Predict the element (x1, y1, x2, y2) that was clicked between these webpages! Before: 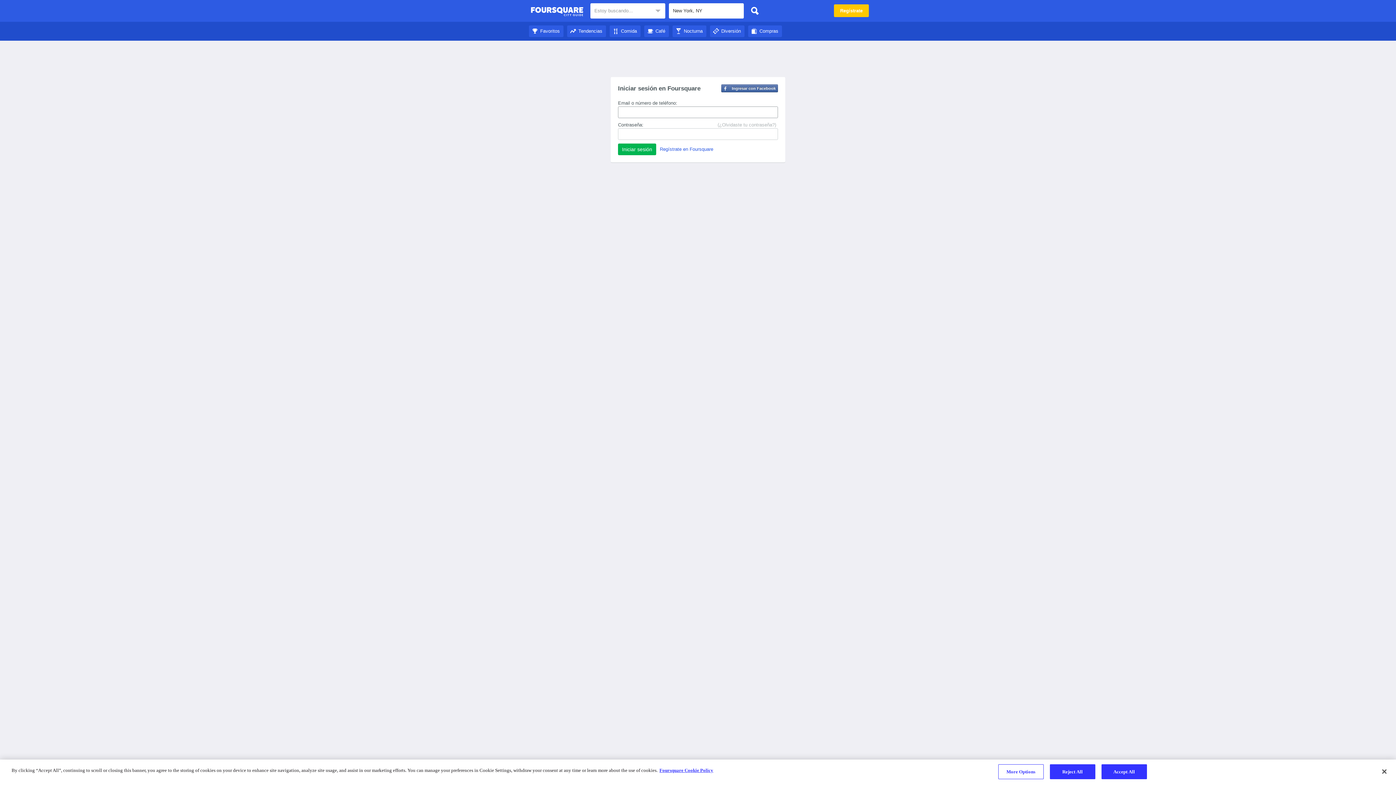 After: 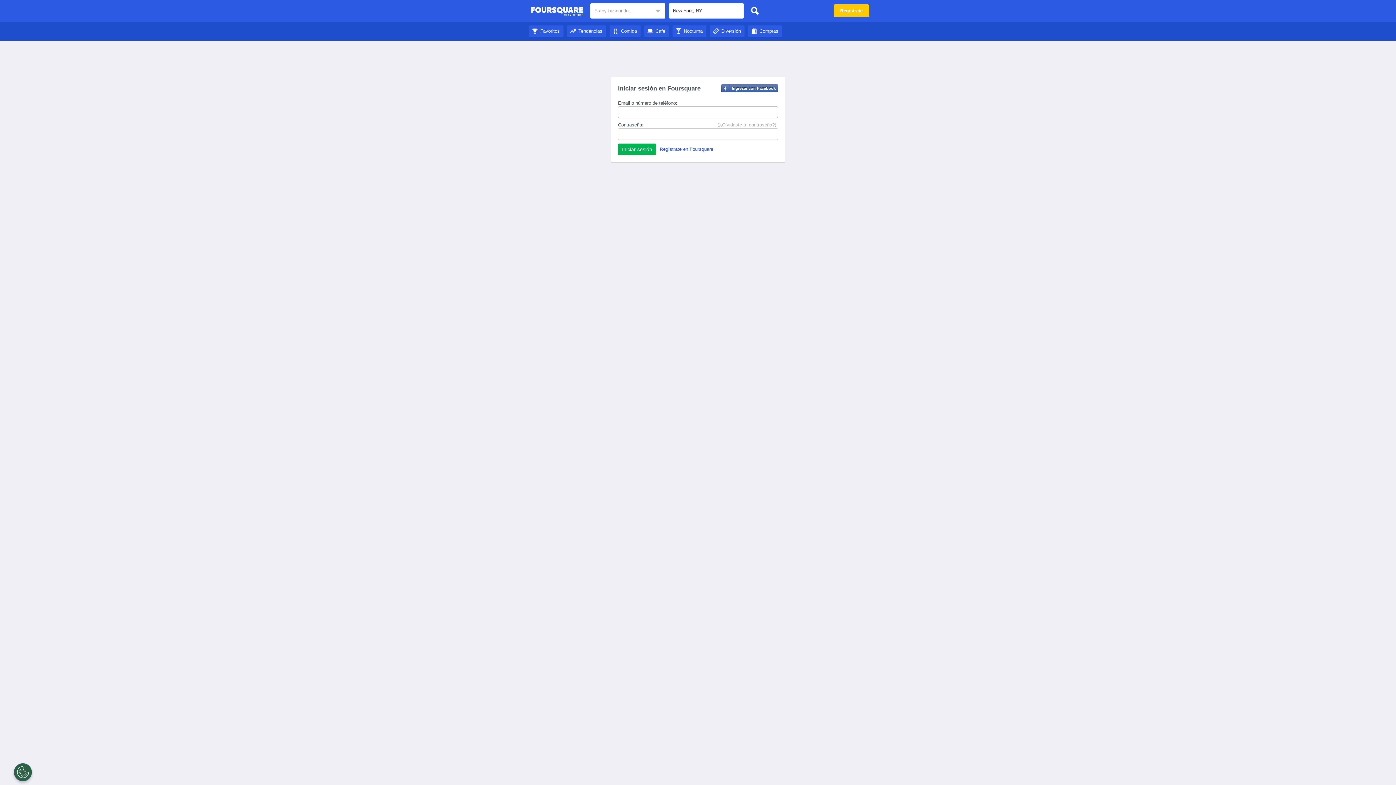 Action: label: Tendencias bbox: (567, 28, 606, 33)